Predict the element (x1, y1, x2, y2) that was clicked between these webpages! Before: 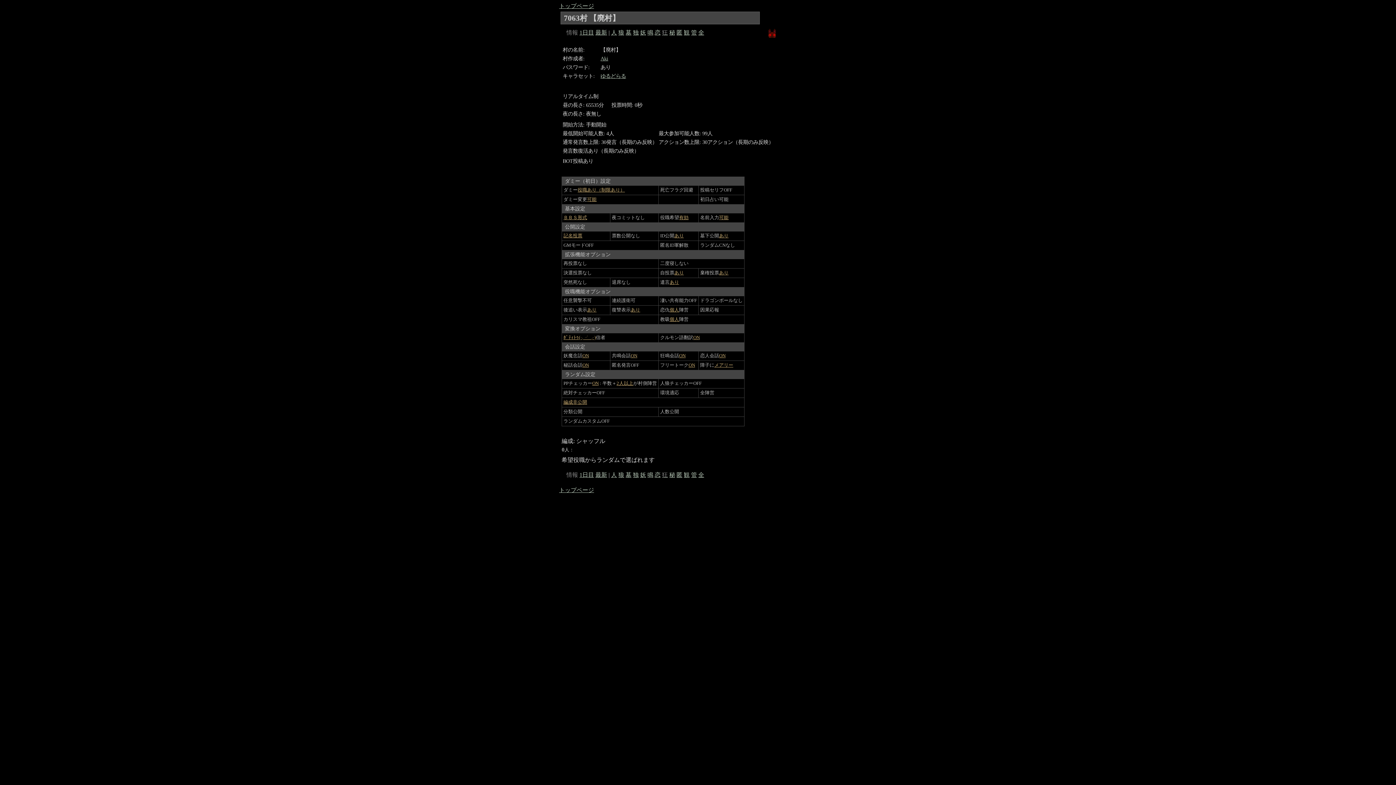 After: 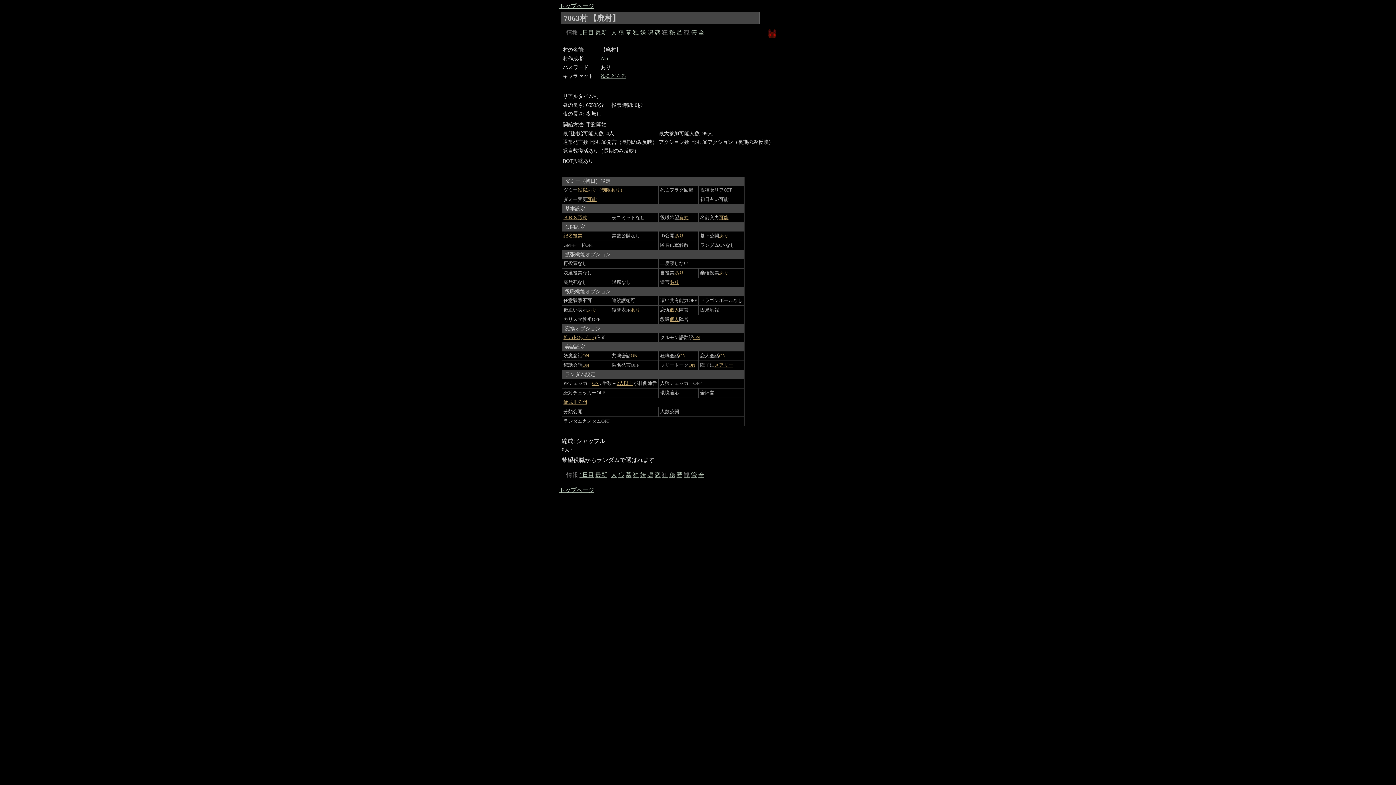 Action: bbox: (684, 29, 689, 35) label: 観